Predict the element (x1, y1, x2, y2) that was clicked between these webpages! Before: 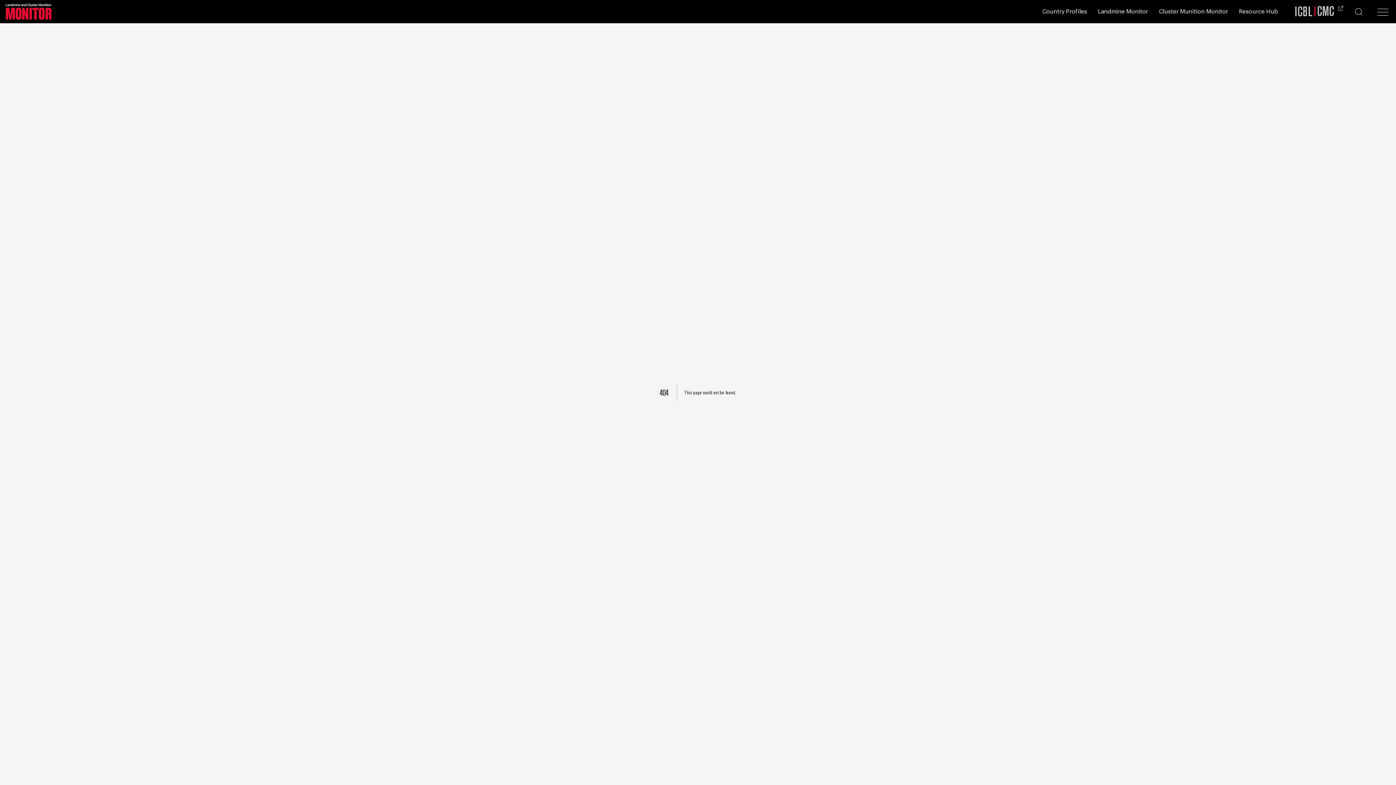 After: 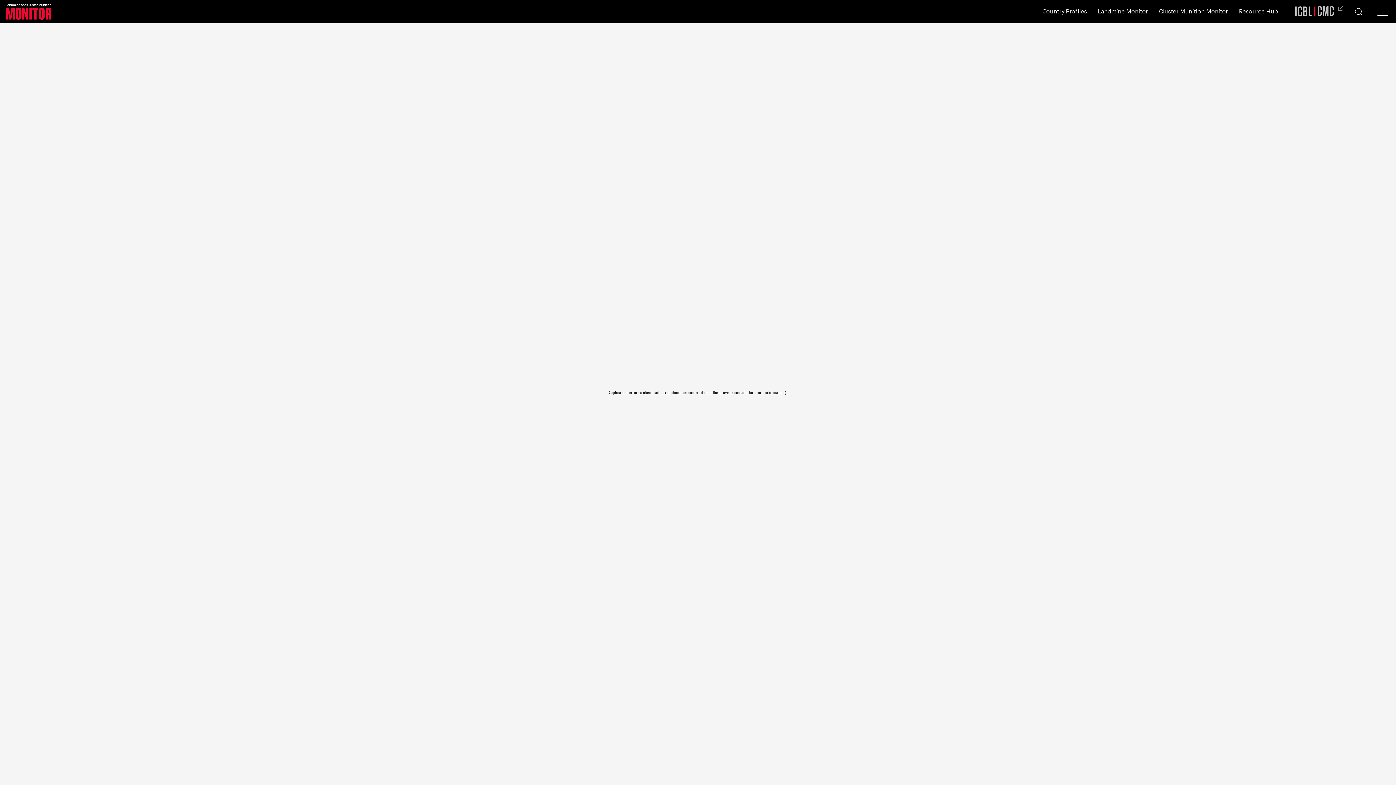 Action: bbox: (5, 3, 236, 20)